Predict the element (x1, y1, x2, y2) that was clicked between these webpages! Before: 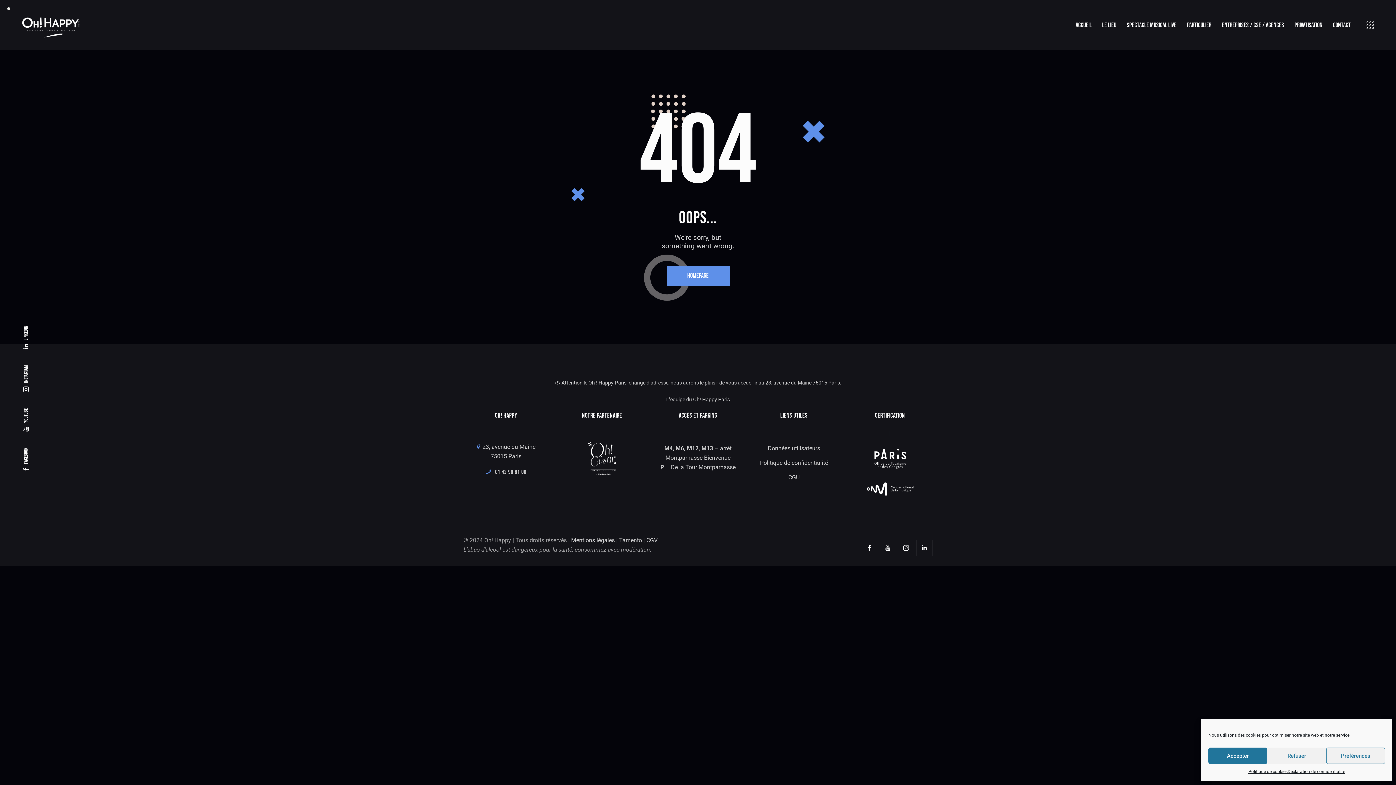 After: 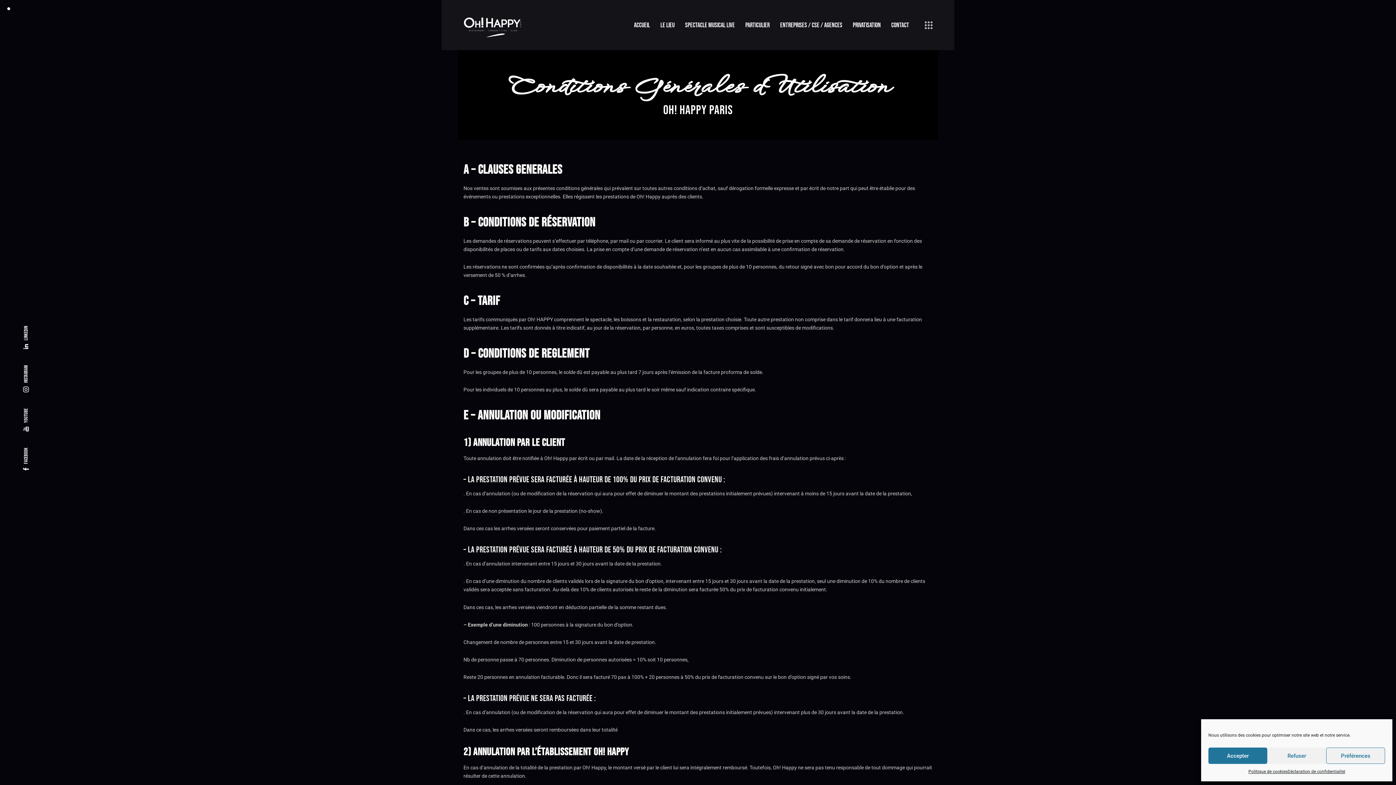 Action: label: CGU bbox: (751, 473, 836, 482)